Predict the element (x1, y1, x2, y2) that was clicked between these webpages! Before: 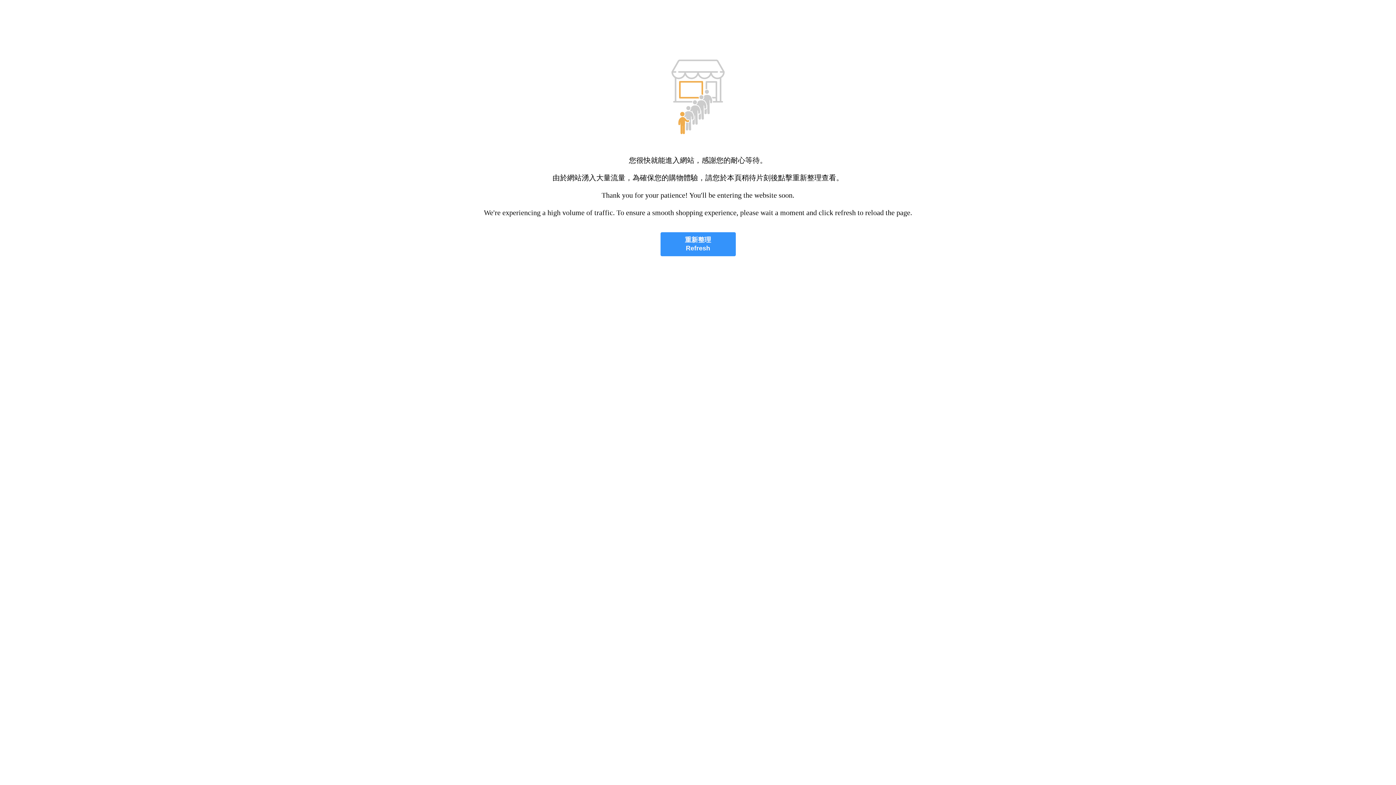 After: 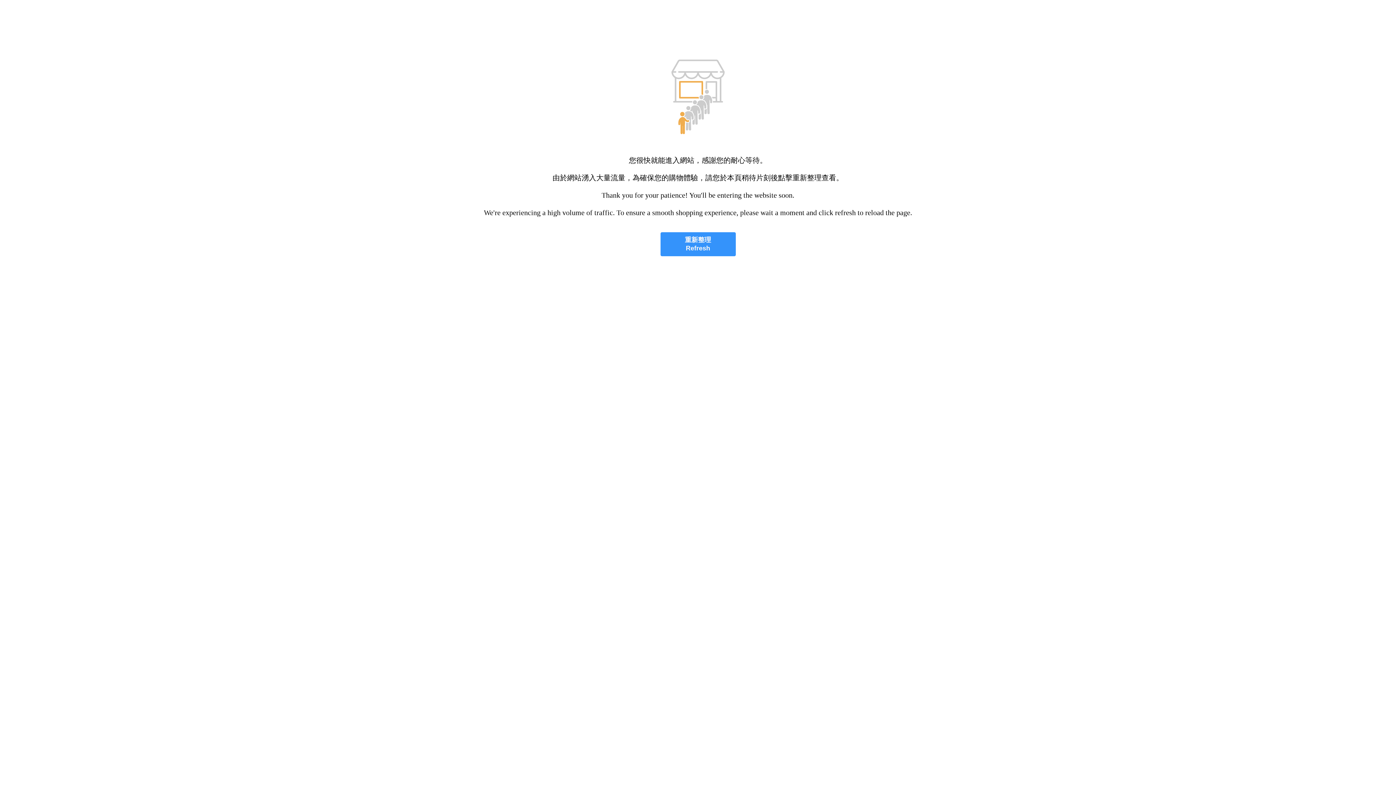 Action: bbox: (660, 232, 735, 256) label: 重新整理
Refresh